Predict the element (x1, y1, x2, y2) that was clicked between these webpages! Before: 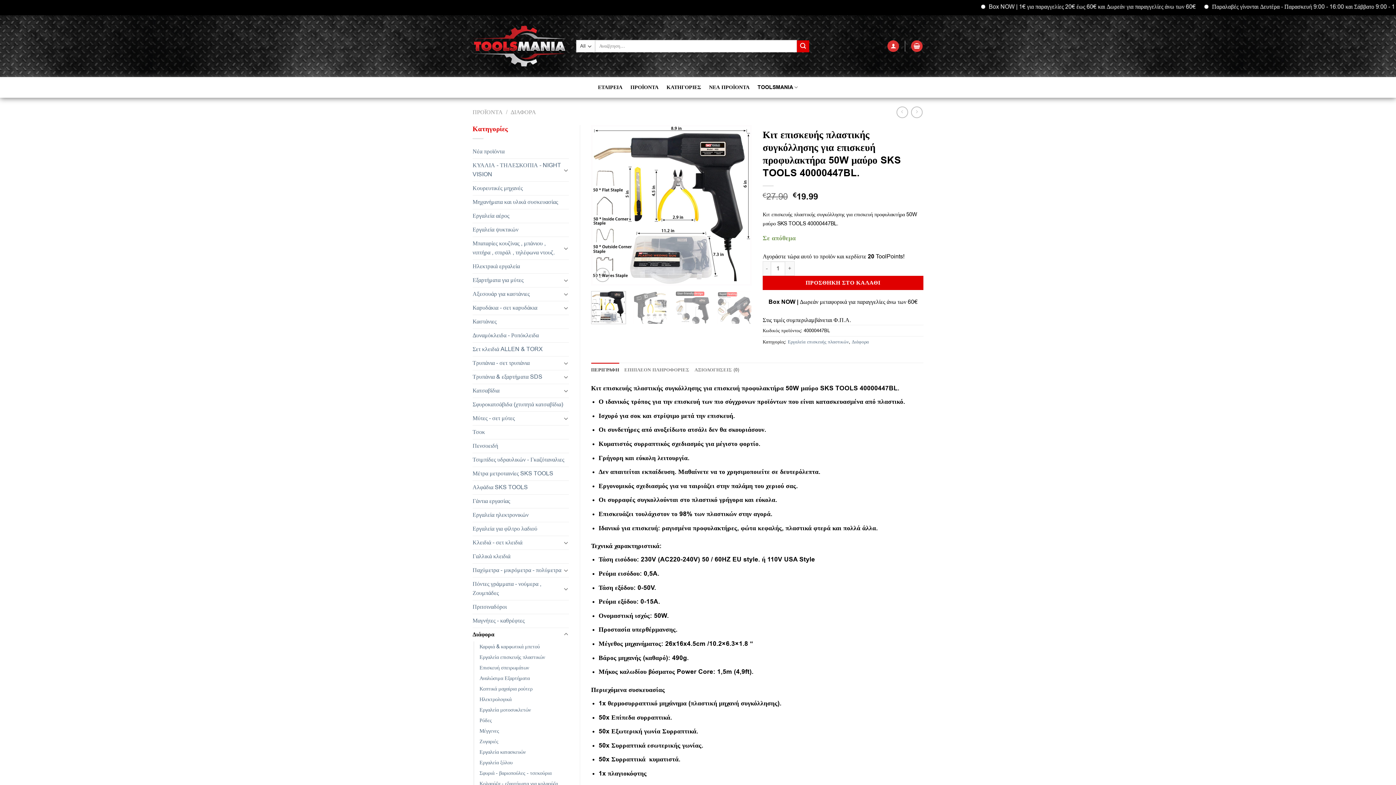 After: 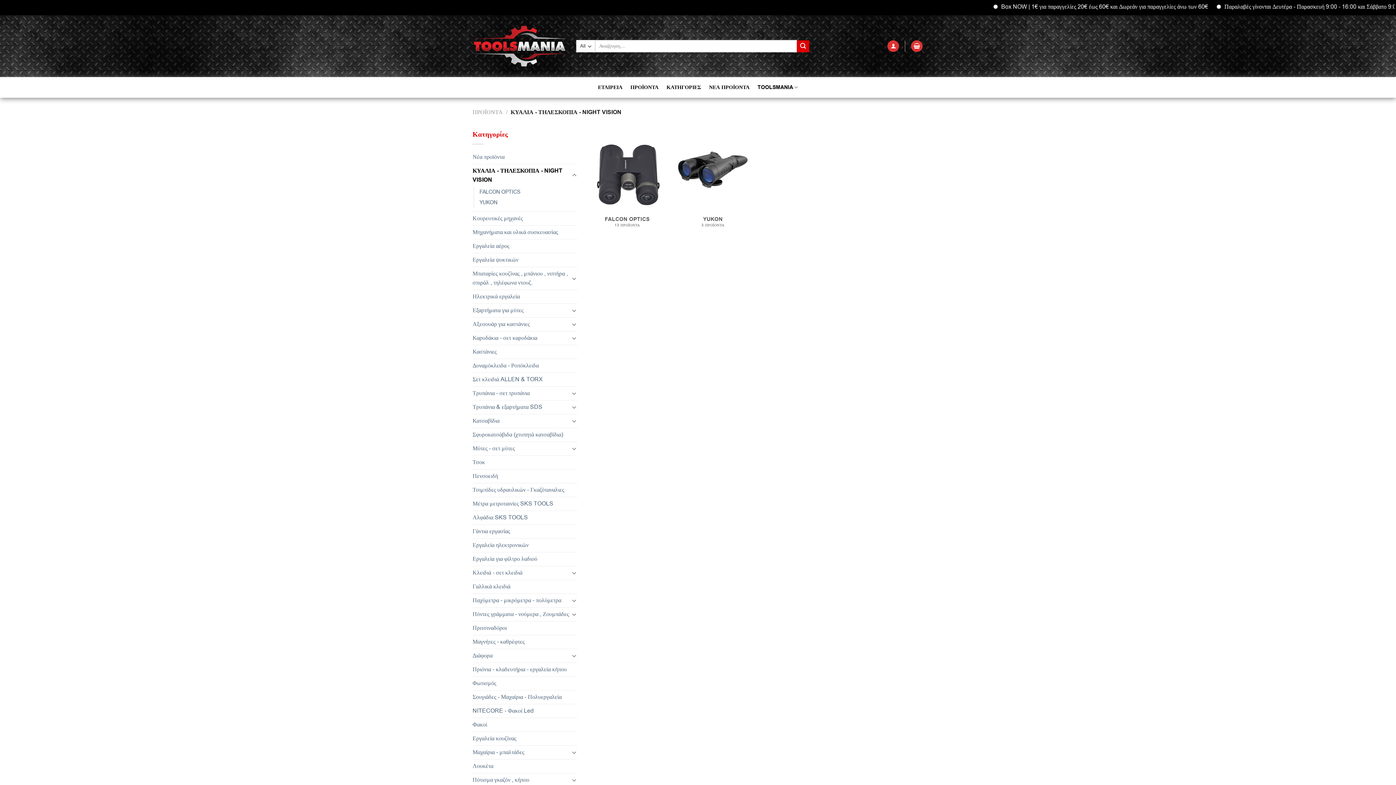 Action: bbox: (472, 158, 561, 181) label: ΚΥΑΛΙΑ - ΤΗΛΕΣΚΟΠΙΑ - NIGHT VISION